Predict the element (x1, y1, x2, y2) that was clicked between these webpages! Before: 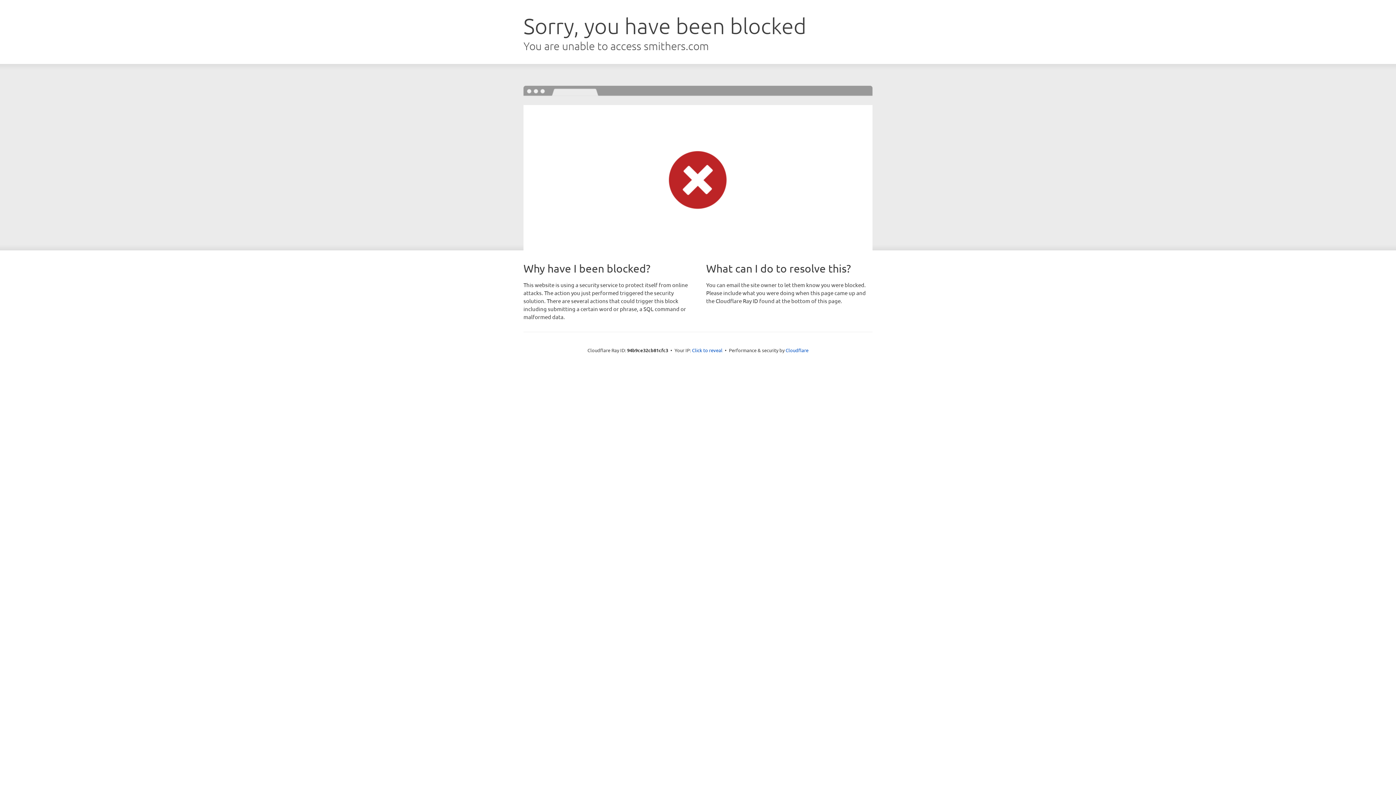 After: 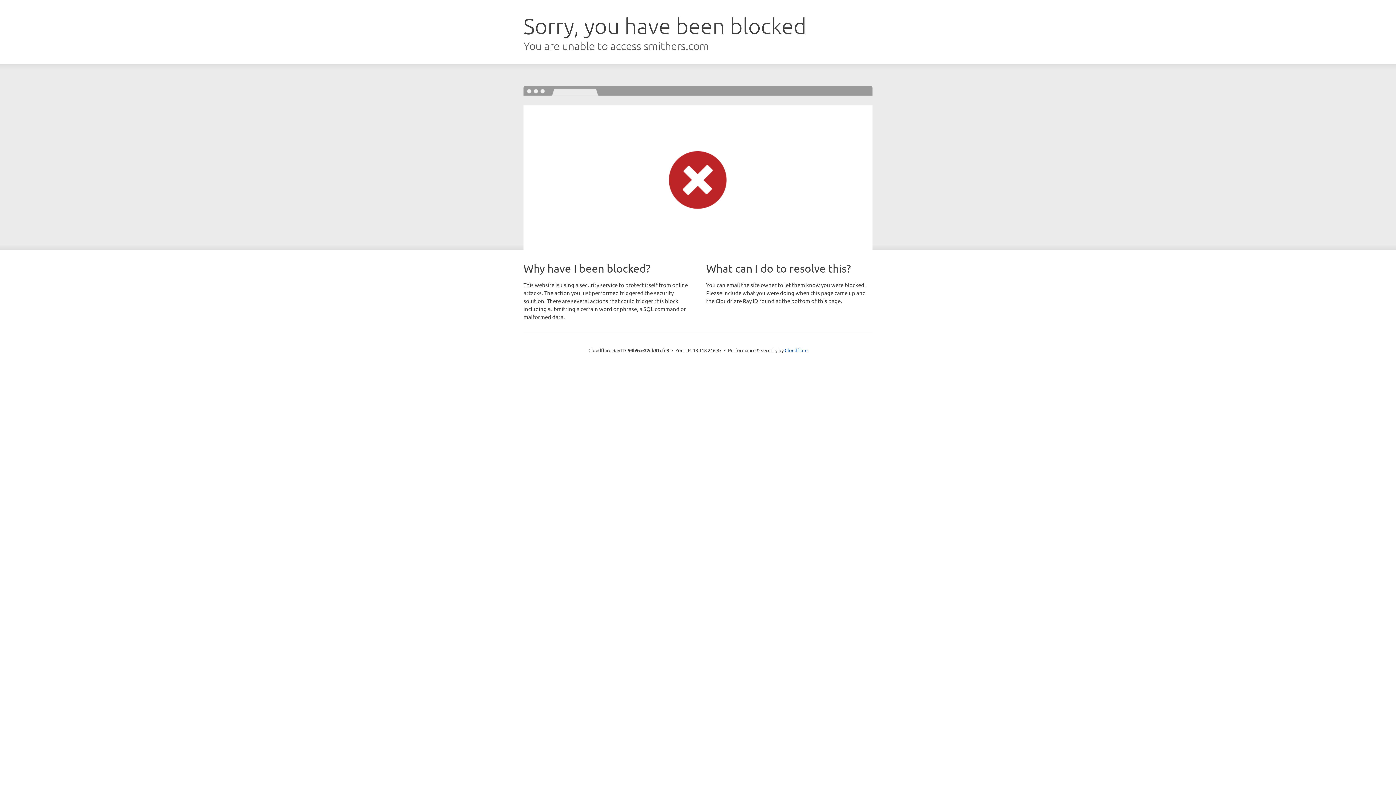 Action: bbox: (692, 346, 722, 353) label: Click to reveal